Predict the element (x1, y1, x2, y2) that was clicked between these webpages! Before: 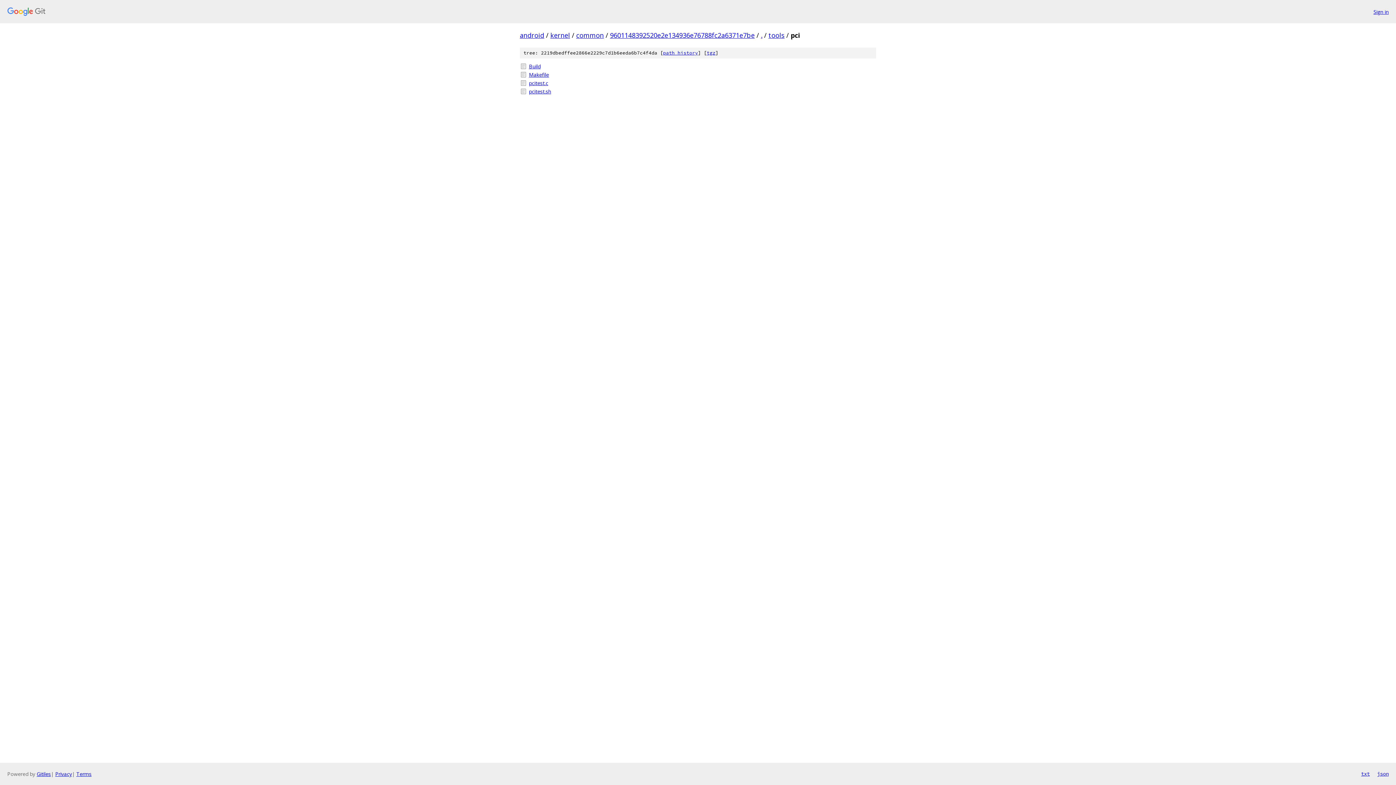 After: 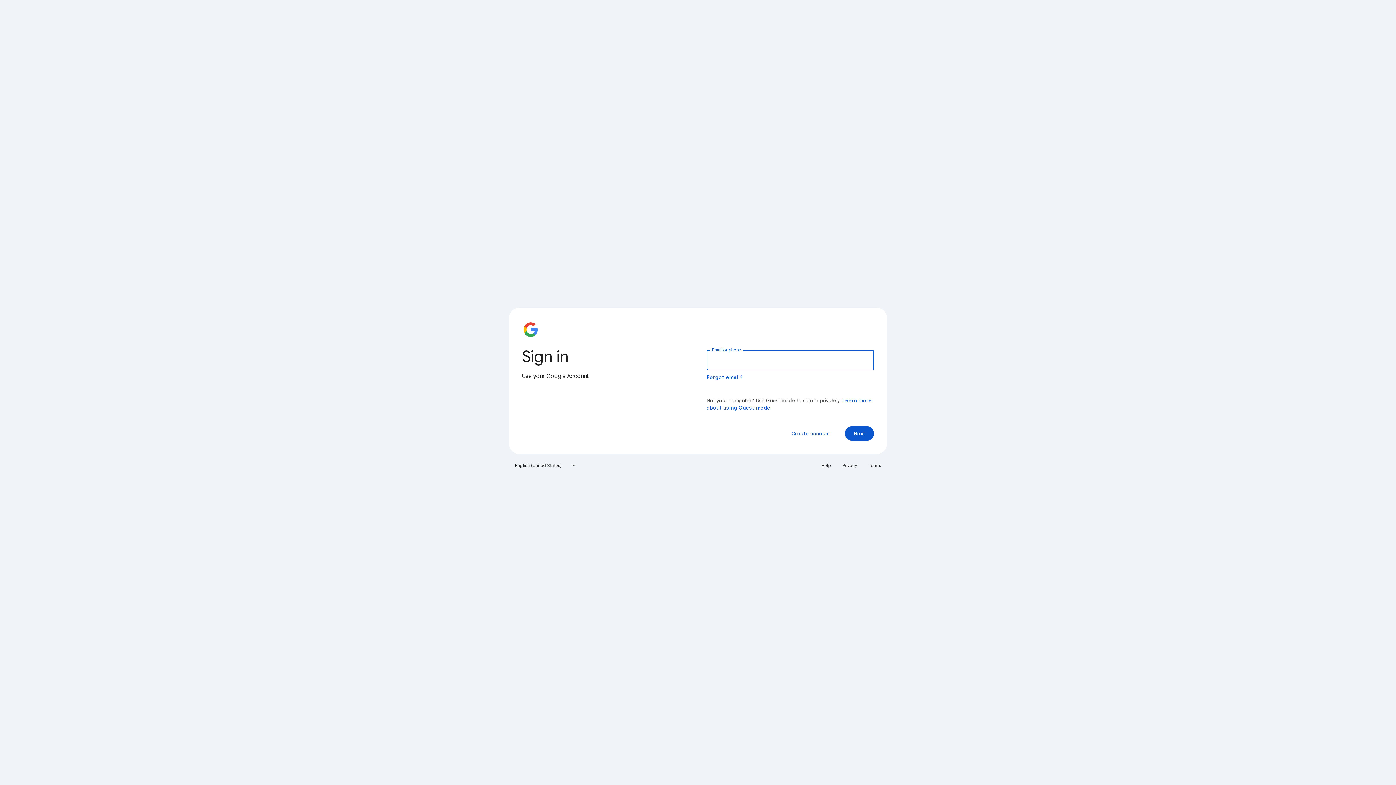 Action: label: Sign in bbox: (1373, 7, 1389, 15)